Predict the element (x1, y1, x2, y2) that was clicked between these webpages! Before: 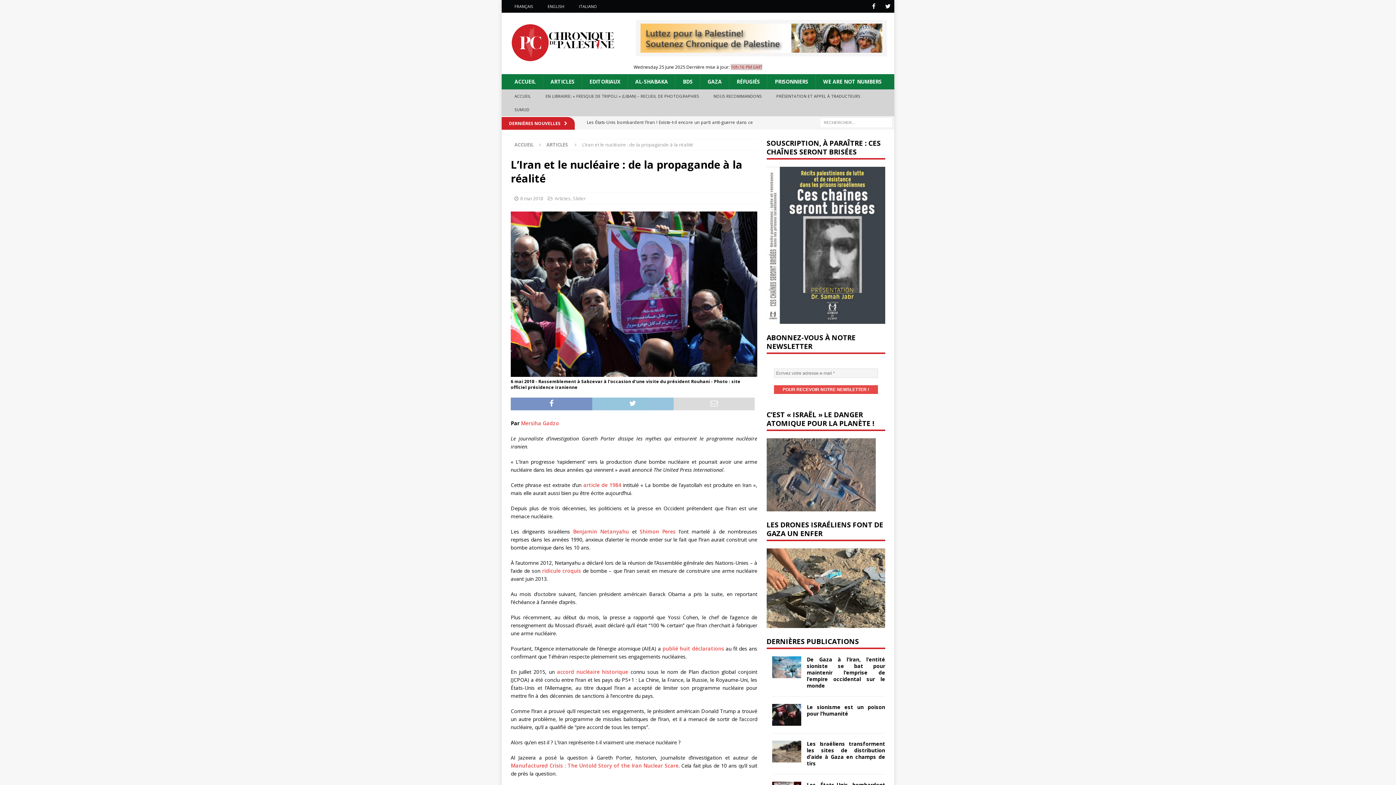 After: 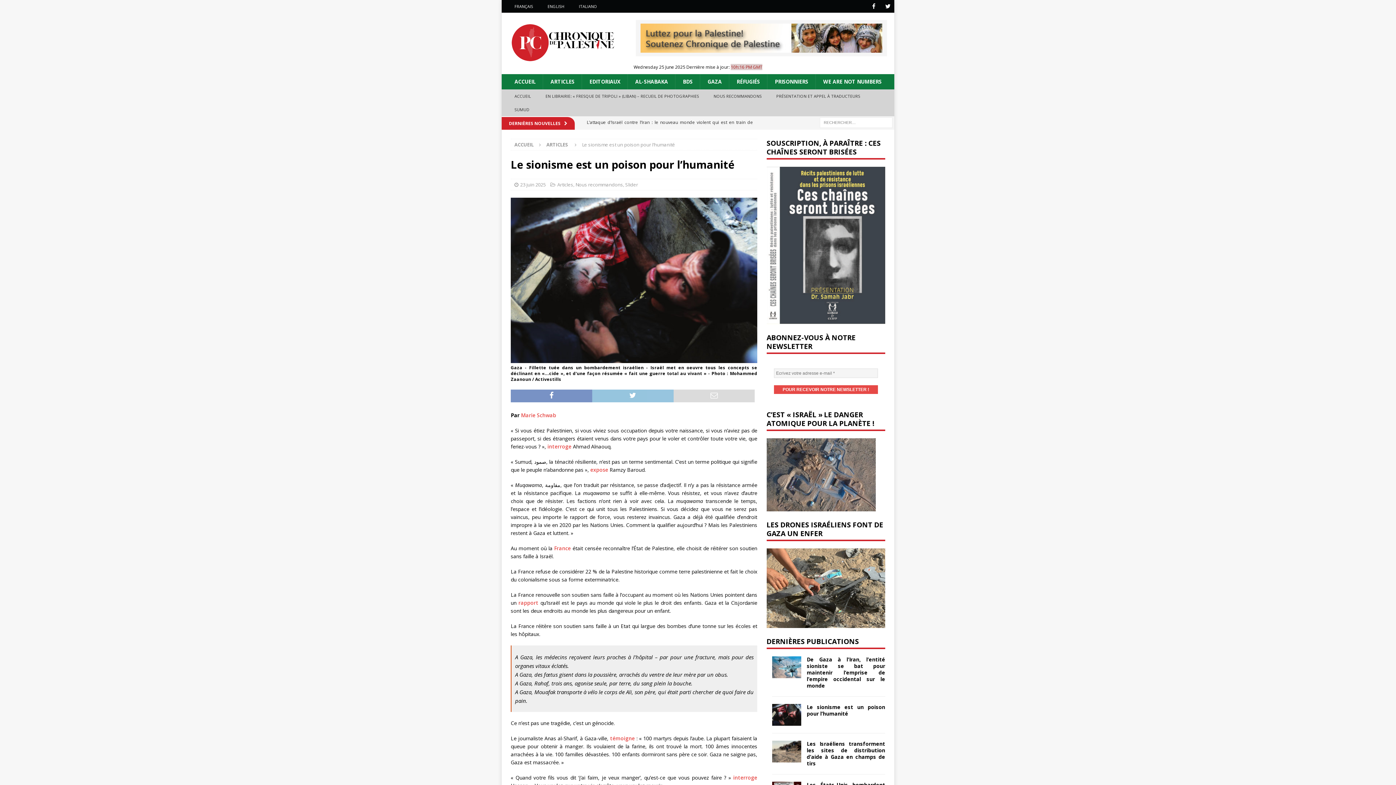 Action: bbox: (772, 704, 801, 726)